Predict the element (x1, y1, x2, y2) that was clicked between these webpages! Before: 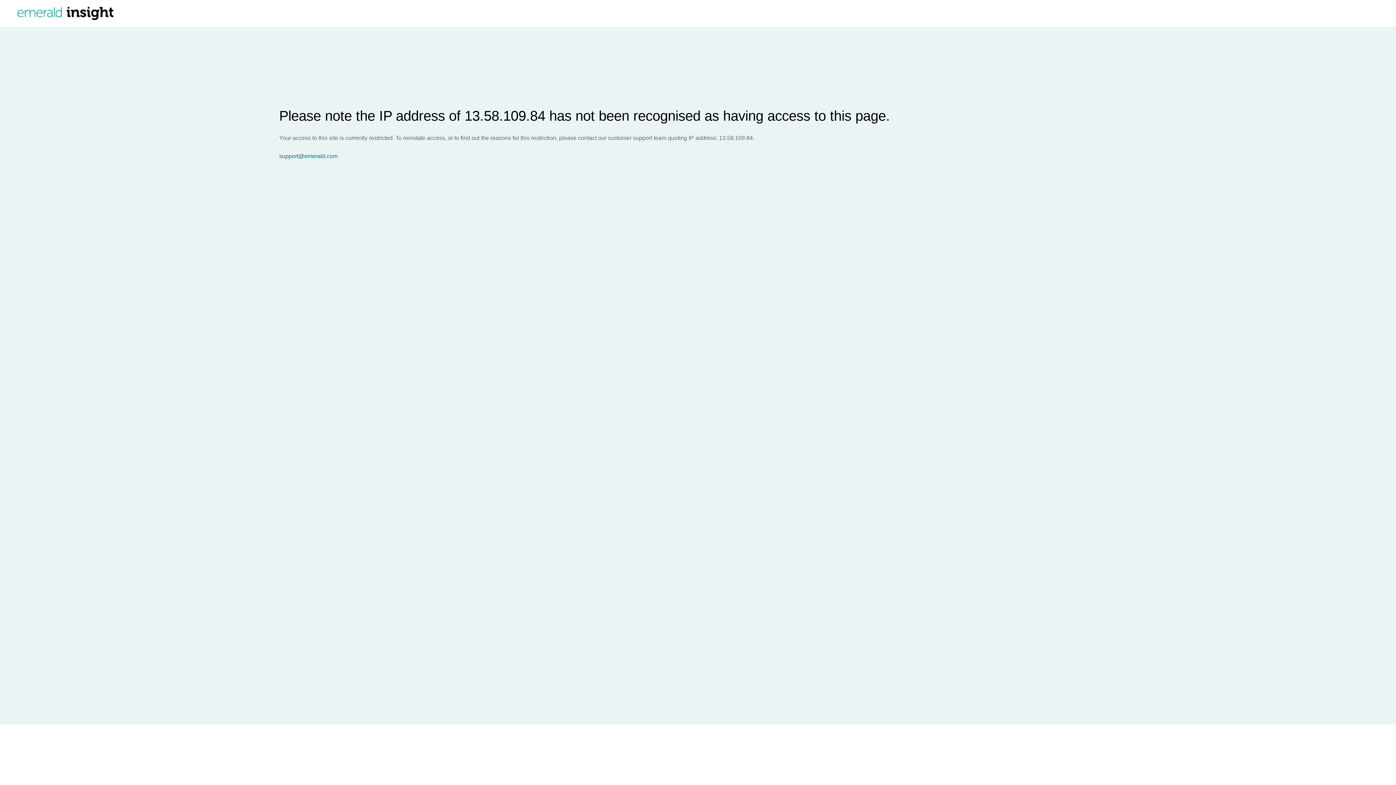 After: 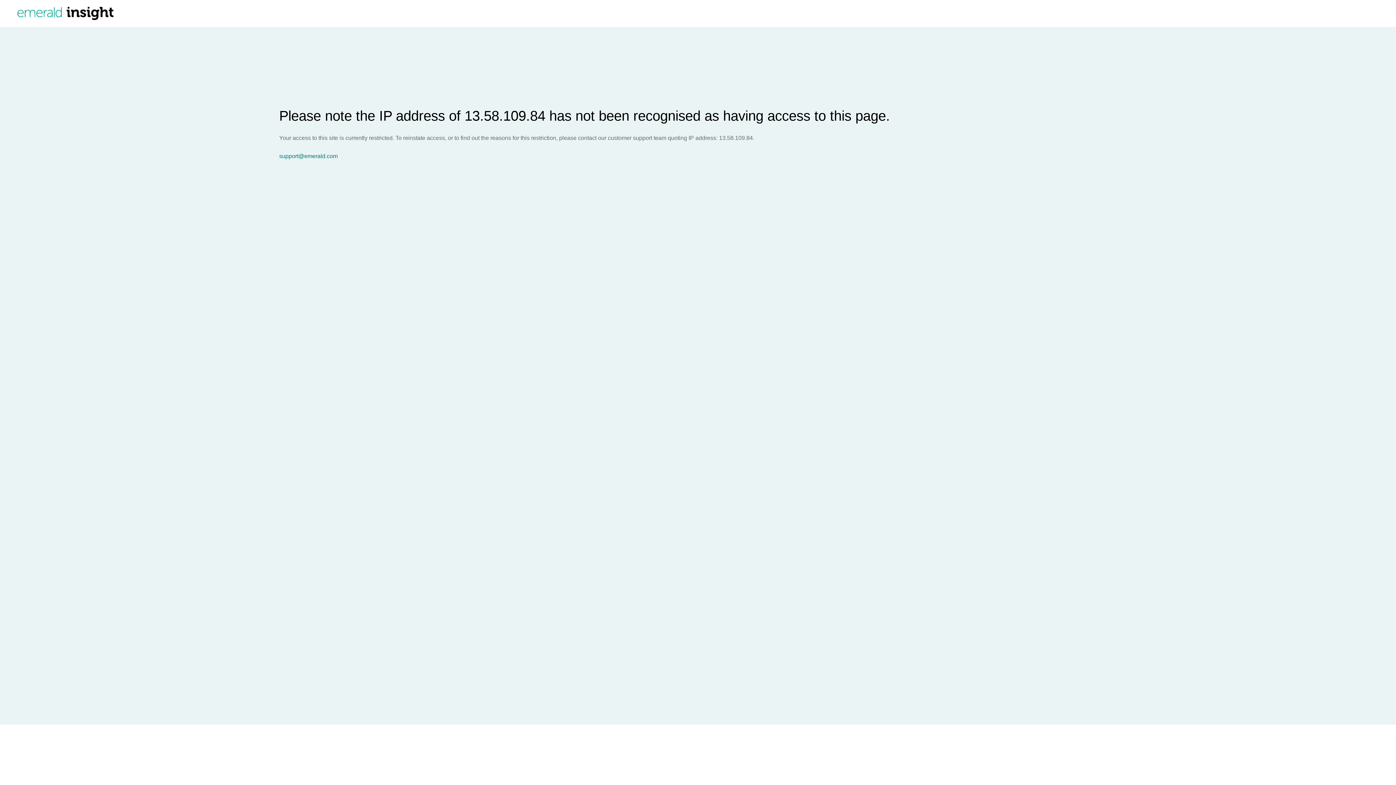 Action: bbox: (279, 153, 1396, 159) label: support@emerald.com